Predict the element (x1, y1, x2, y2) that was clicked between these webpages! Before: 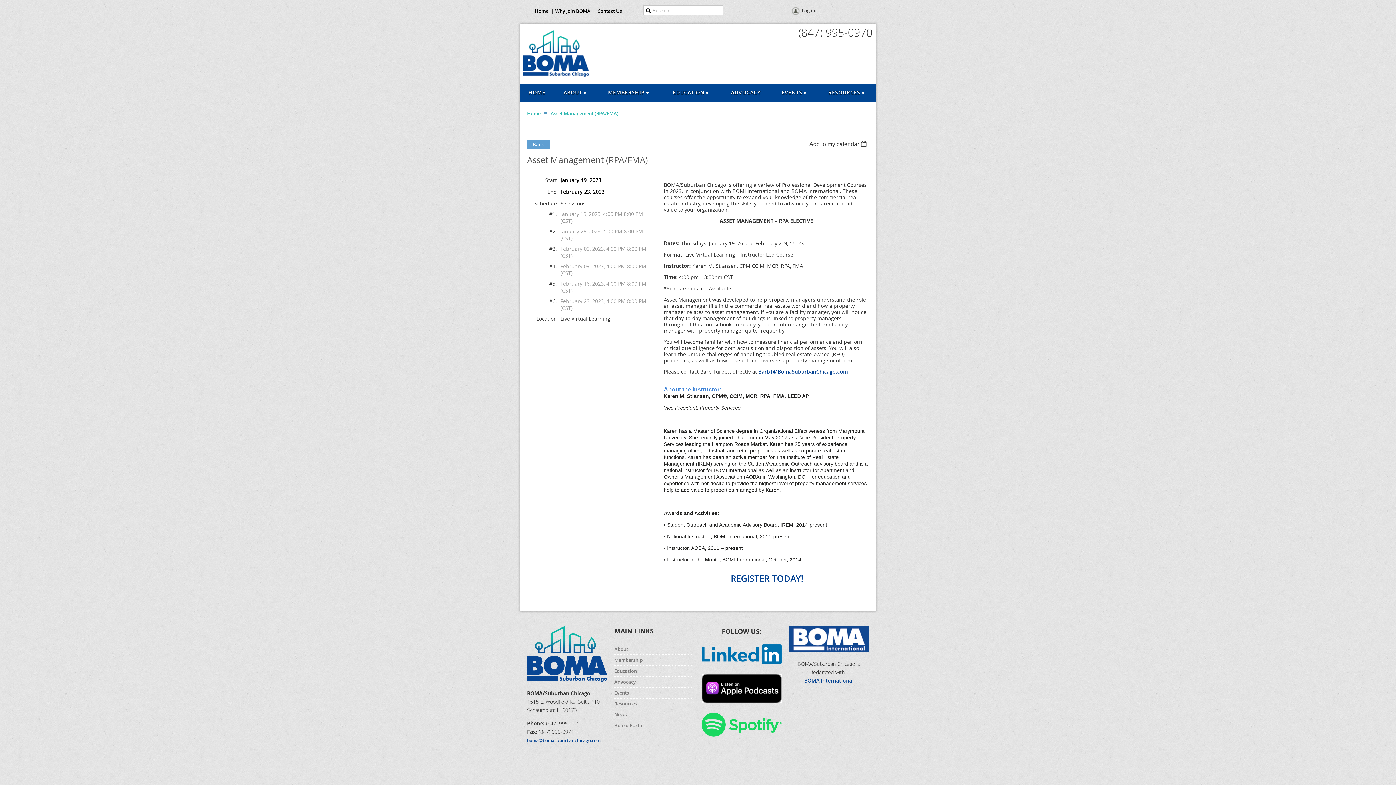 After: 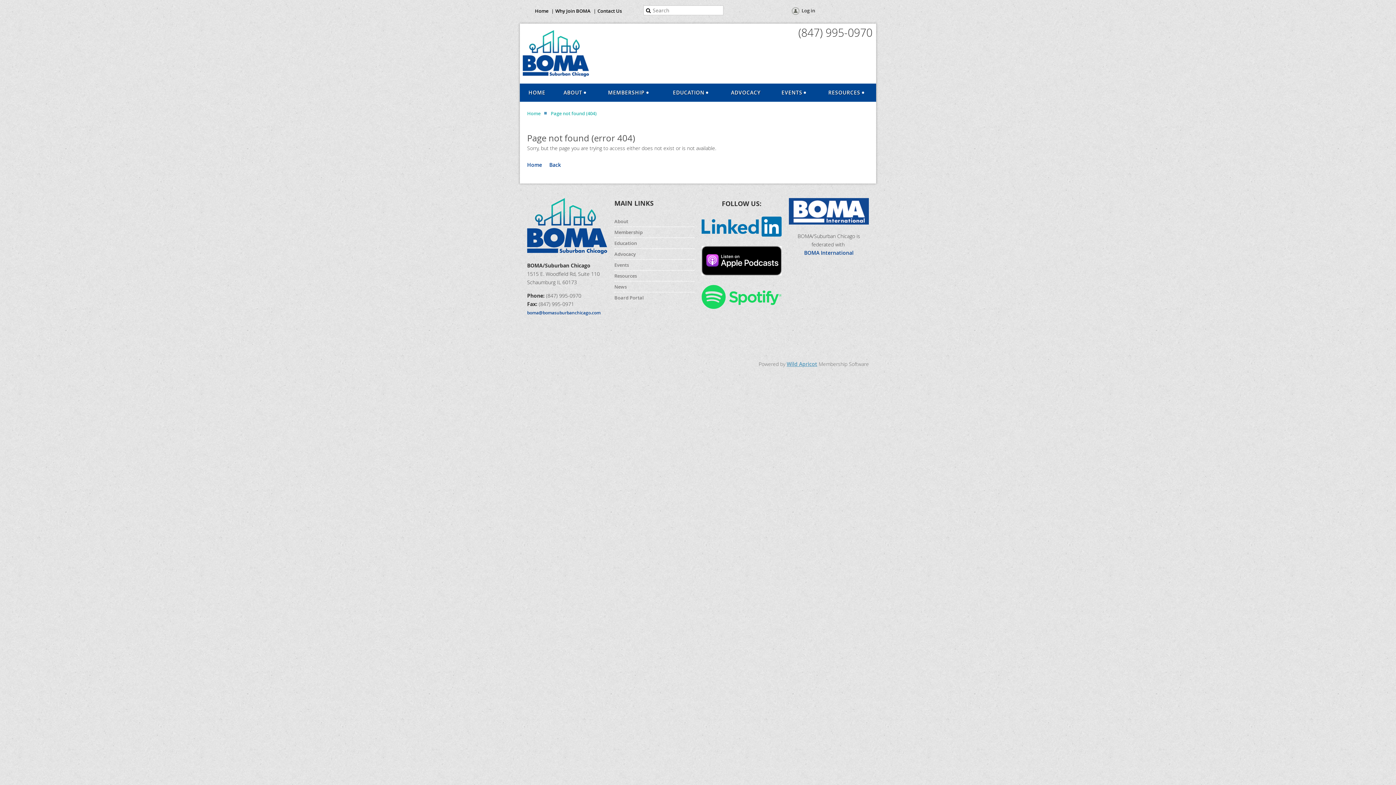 Action: bbox: (614, 711, 626, 718) label: News